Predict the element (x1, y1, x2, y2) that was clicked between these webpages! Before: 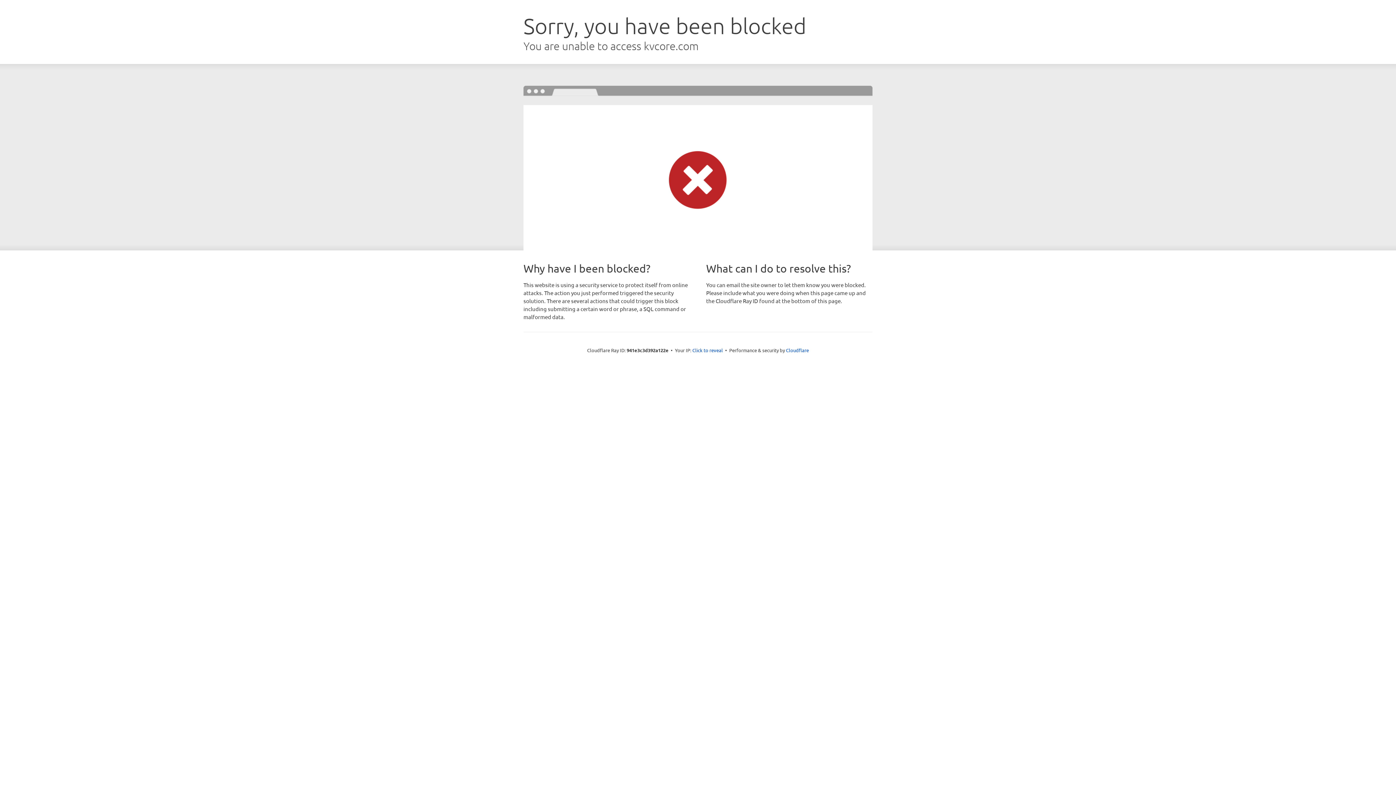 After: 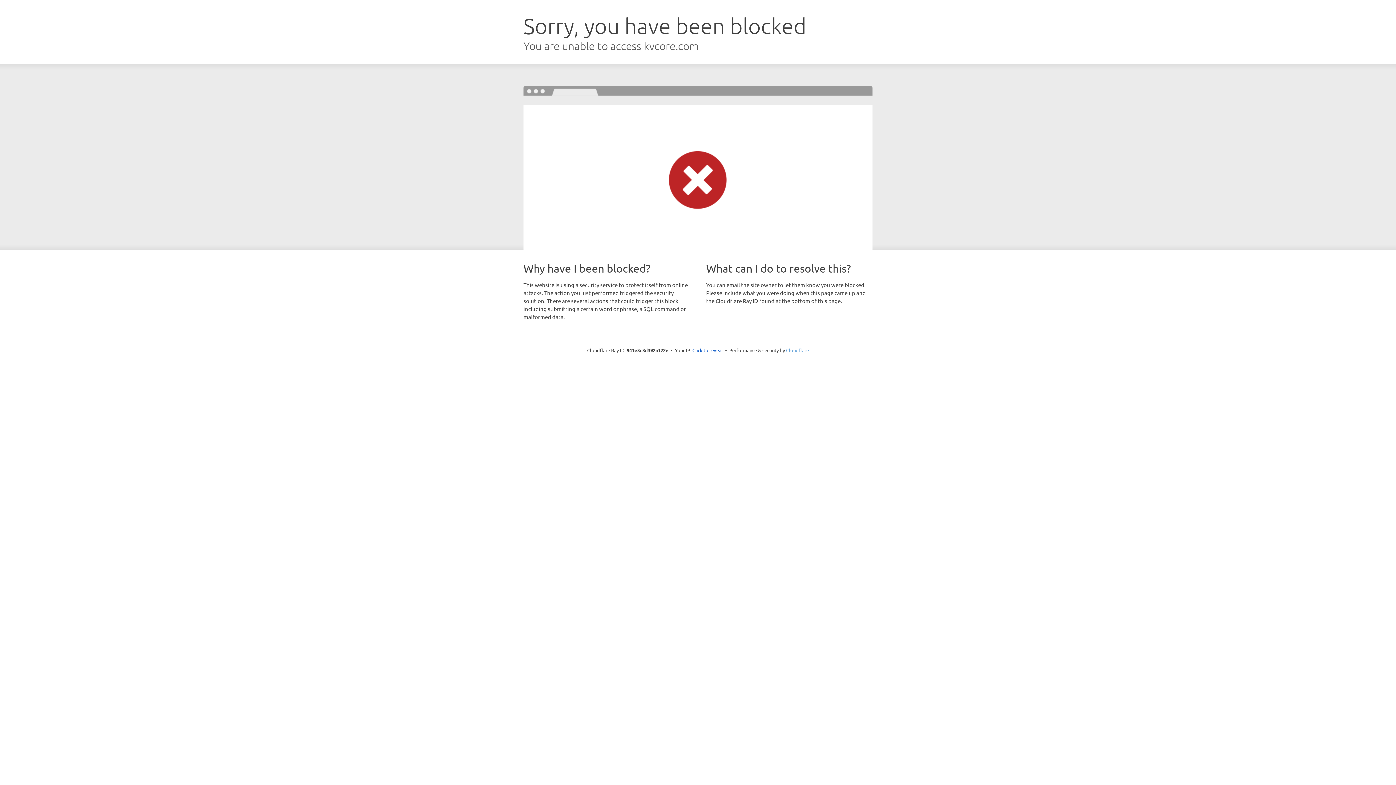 Action: label: Cloudflare bbox: (786, 347, 809, 353)